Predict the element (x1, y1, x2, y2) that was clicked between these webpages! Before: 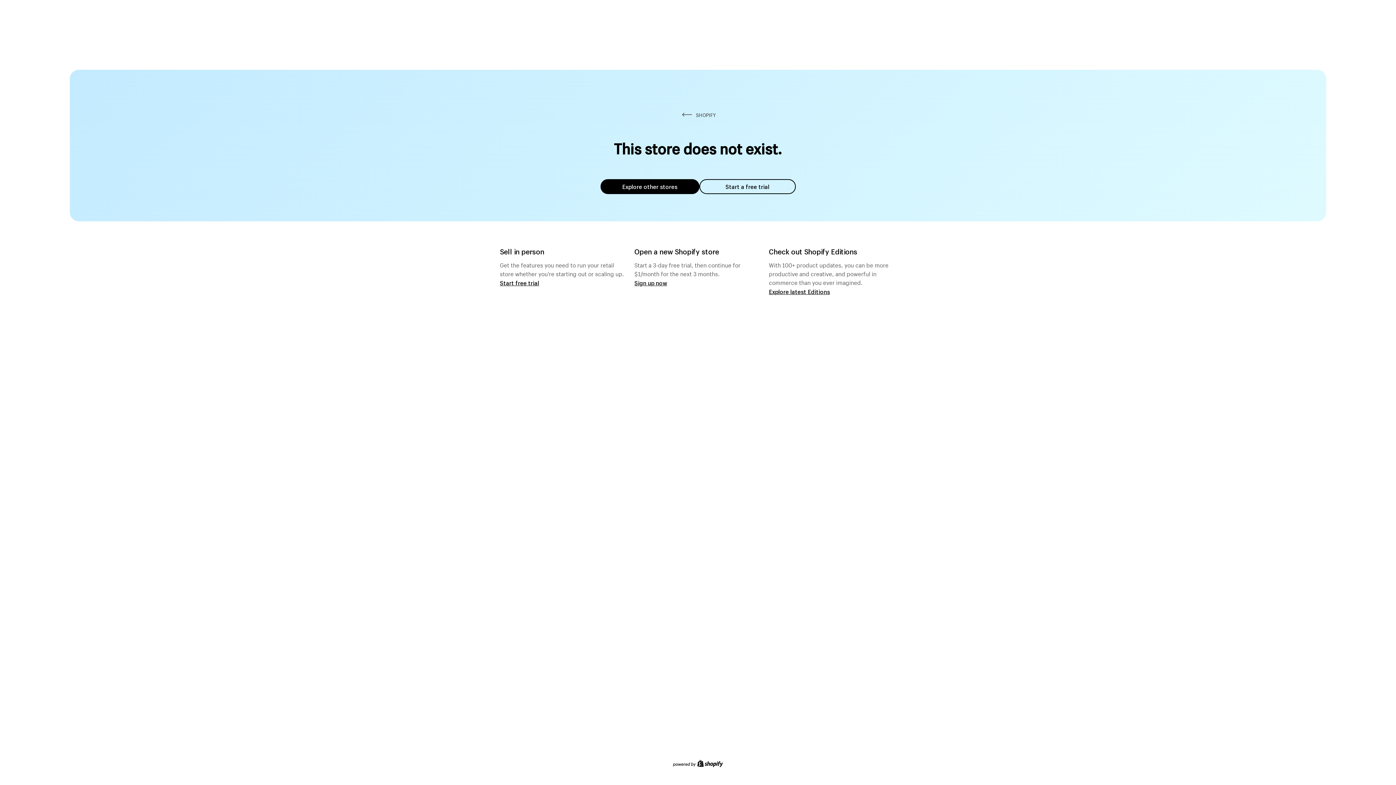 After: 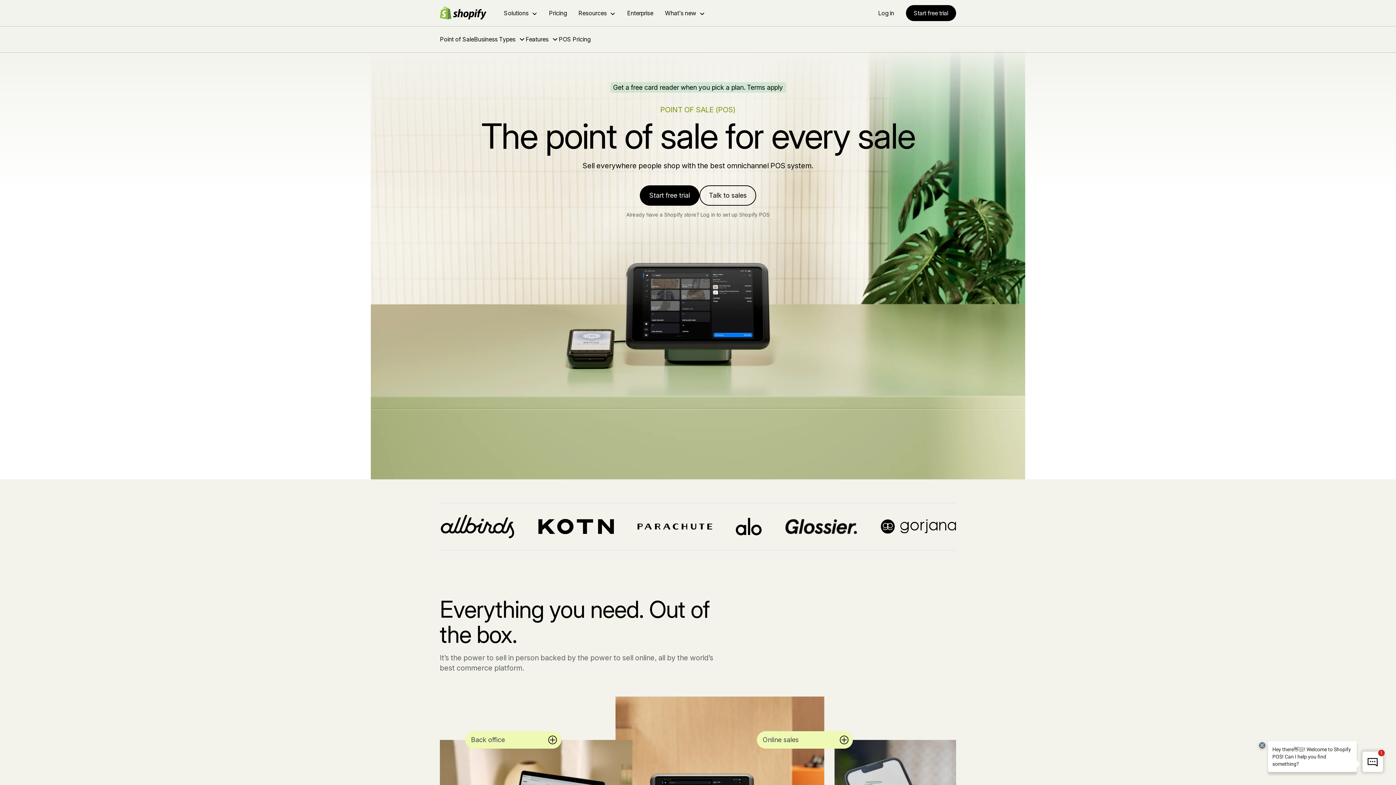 Action: bbox: (500, 279, 539, 286) label: Start free trial